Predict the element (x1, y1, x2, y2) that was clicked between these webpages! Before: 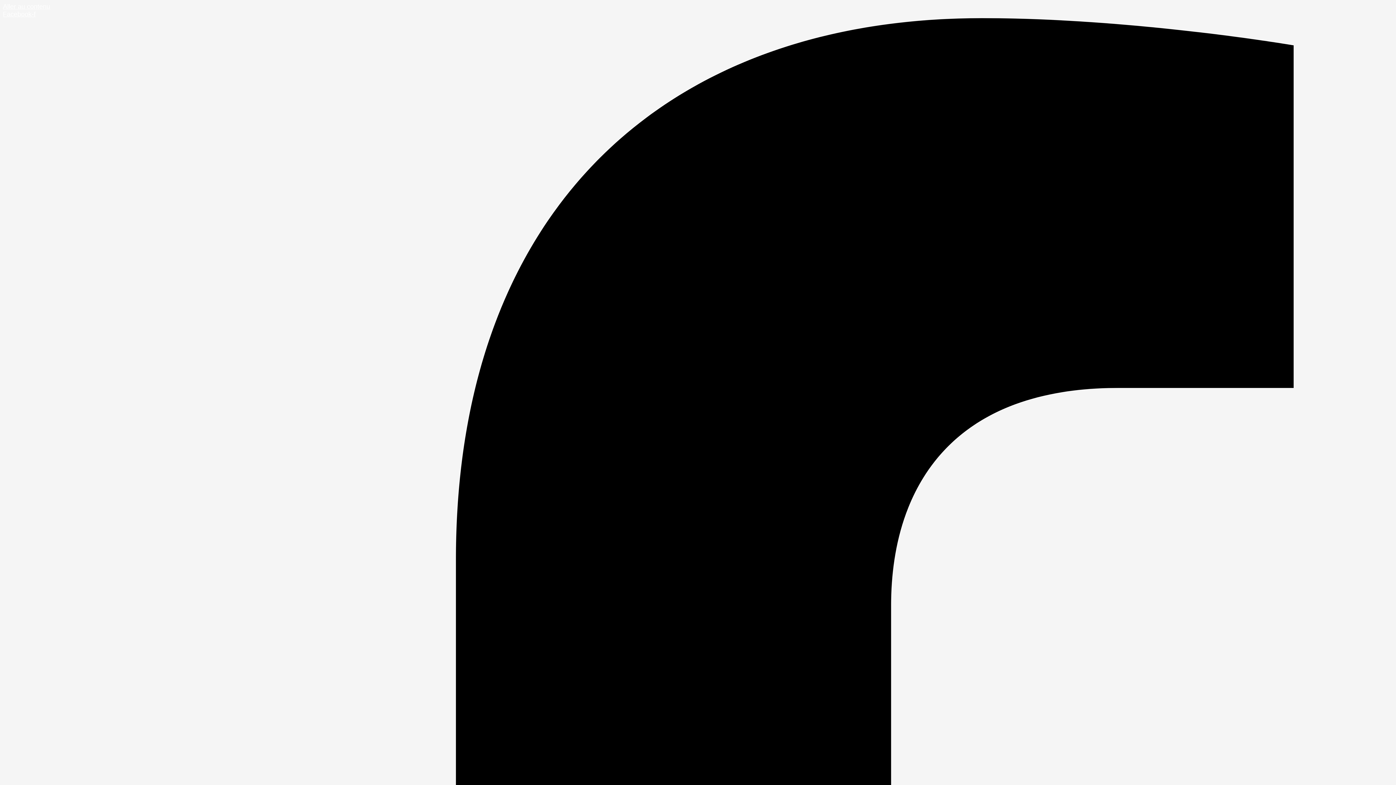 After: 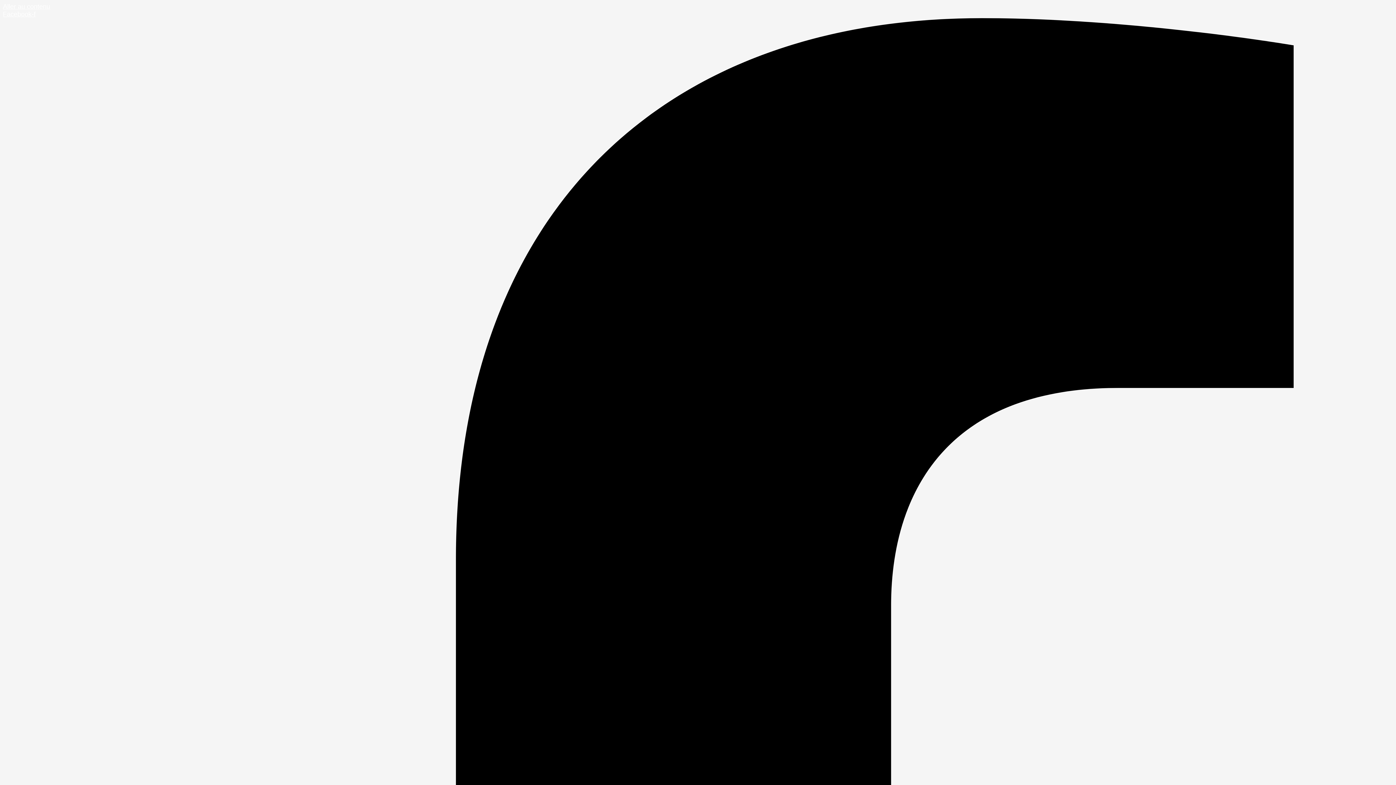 Action: bbox: (2, 2, 50, 10) label: Aller au contenu